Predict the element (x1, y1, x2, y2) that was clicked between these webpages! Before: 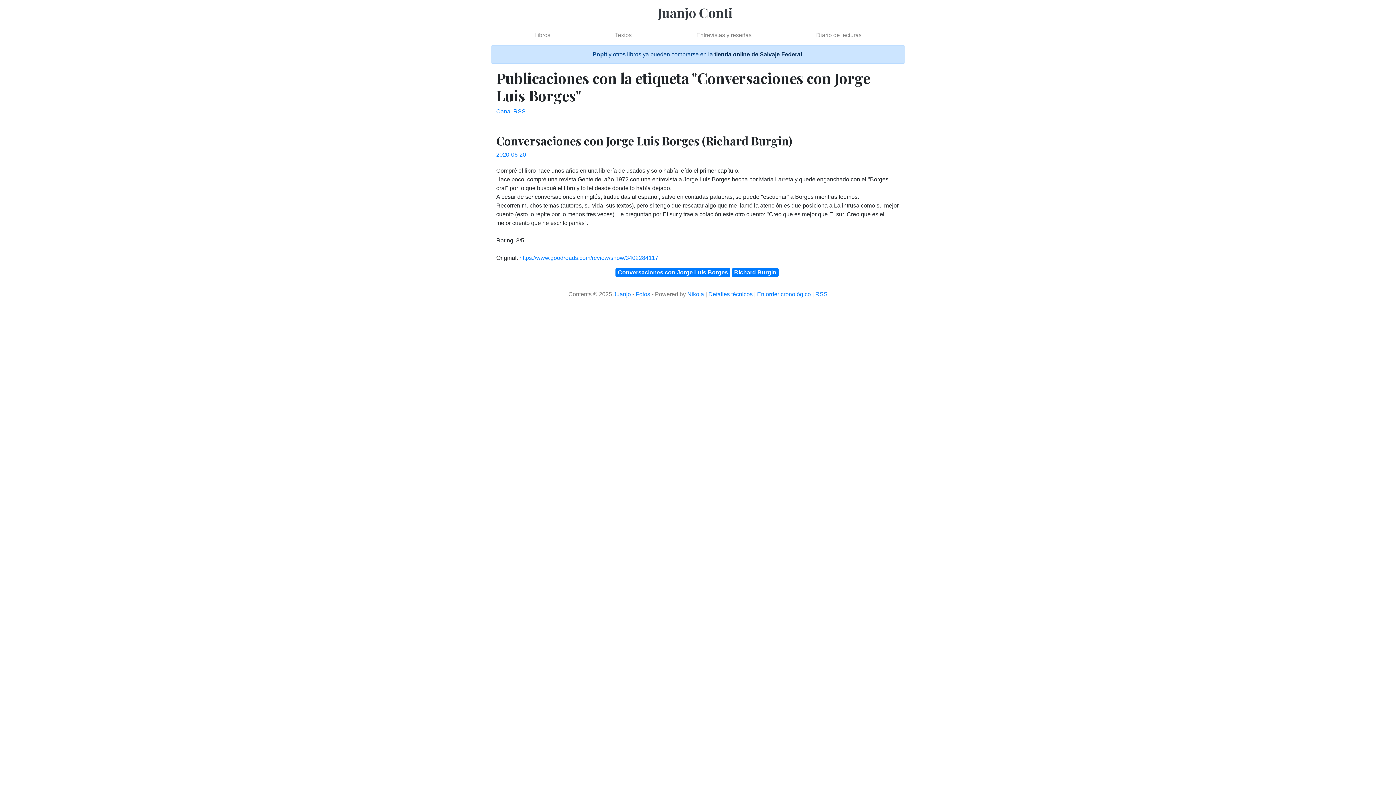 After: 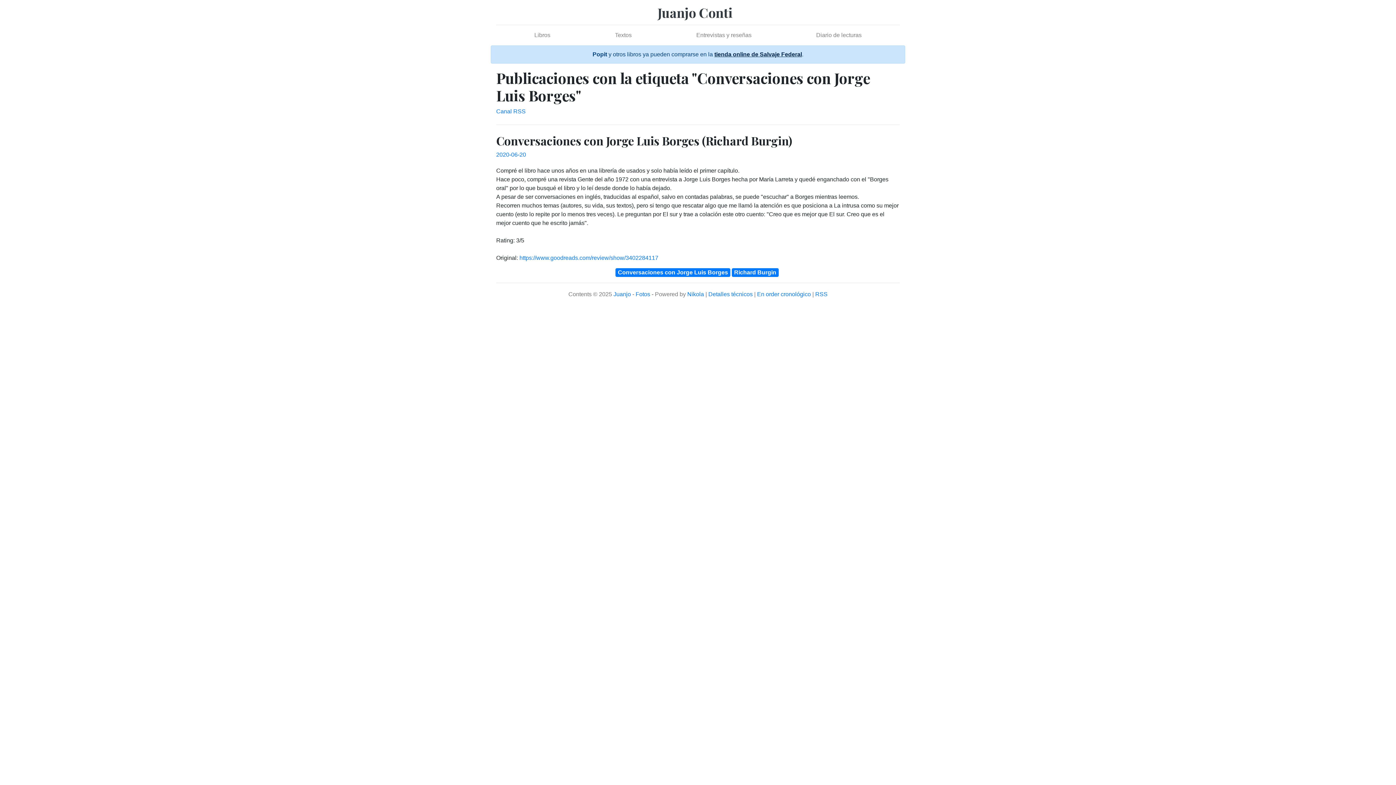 Action: bbox: (714, 51, 802, 57) label: tienda online de Salvaje Federal